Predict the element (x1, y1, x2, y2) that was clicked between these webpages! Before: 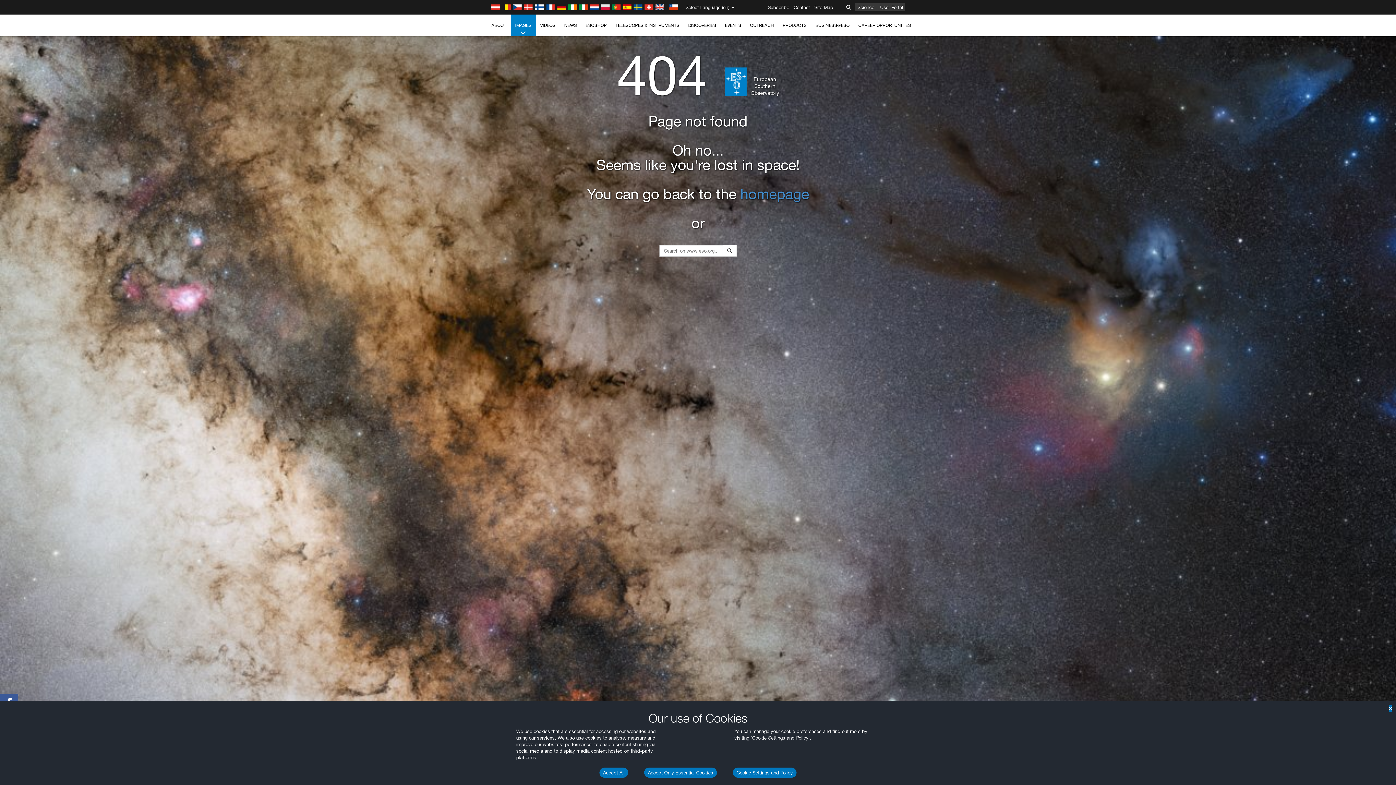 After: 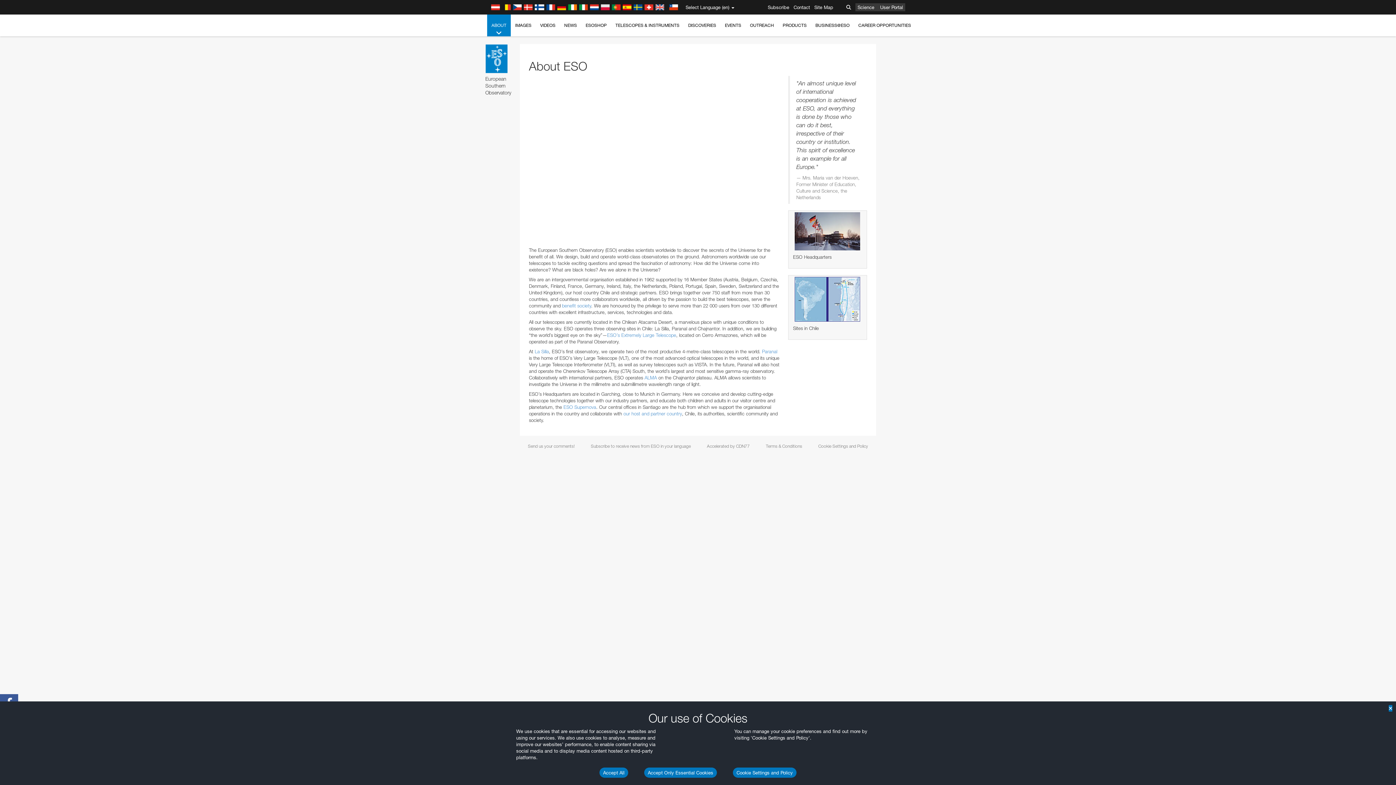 Action: bbox: (487, 14, 510, 36) label: ABOUT